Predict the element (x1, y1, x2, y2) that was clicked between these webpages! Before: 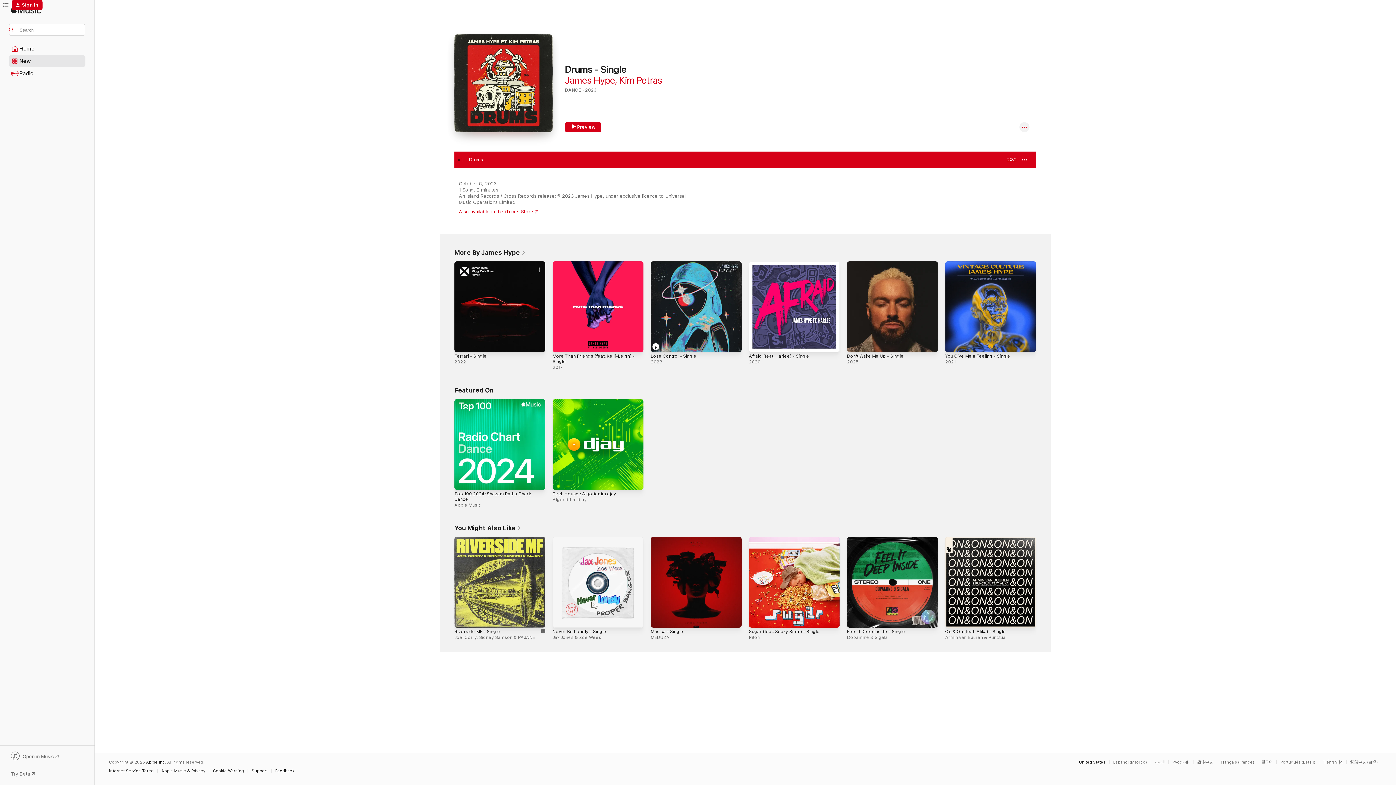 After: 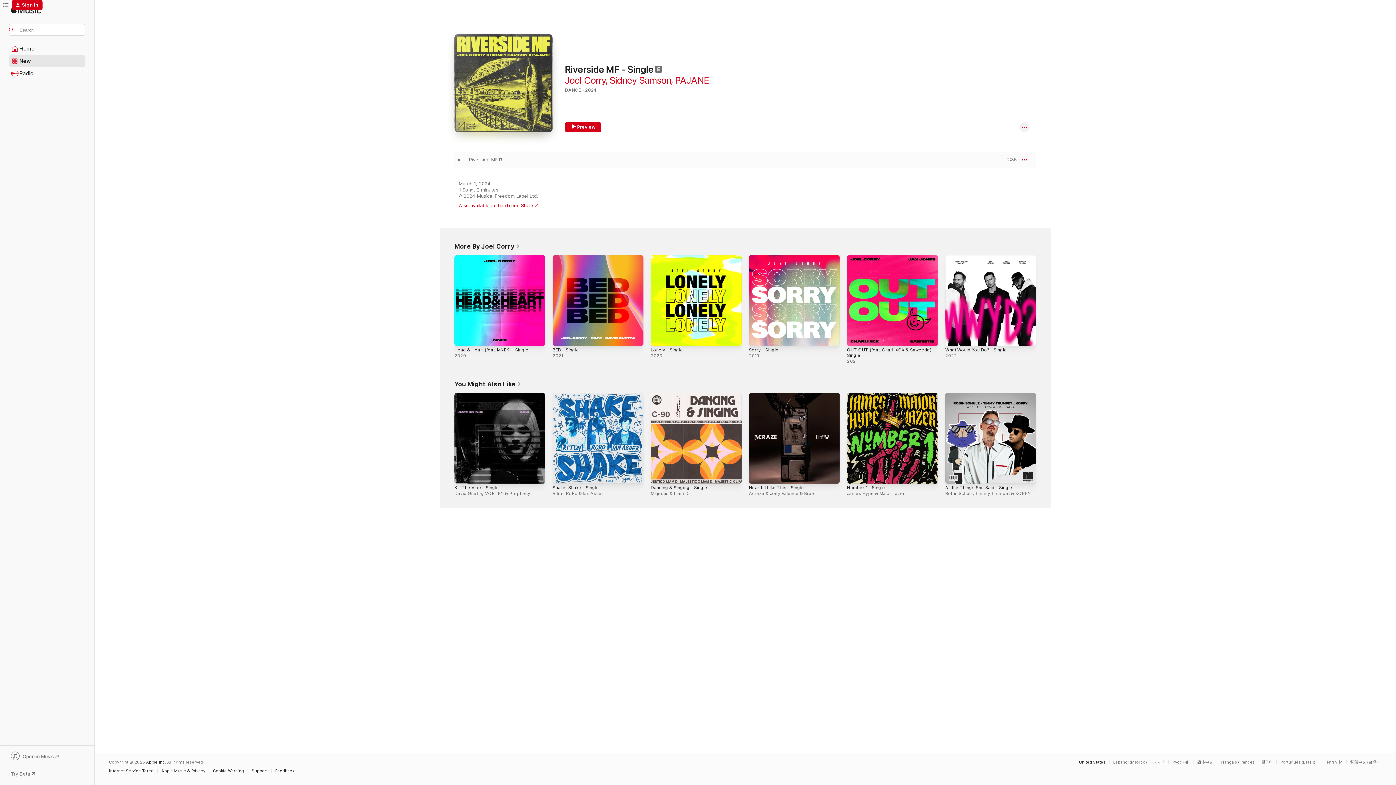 Action: label: Explicit, Riverside MF - Single, Joel Corry, Sidney Samson & PAJANE bbox: (454, 537, 545, 628)